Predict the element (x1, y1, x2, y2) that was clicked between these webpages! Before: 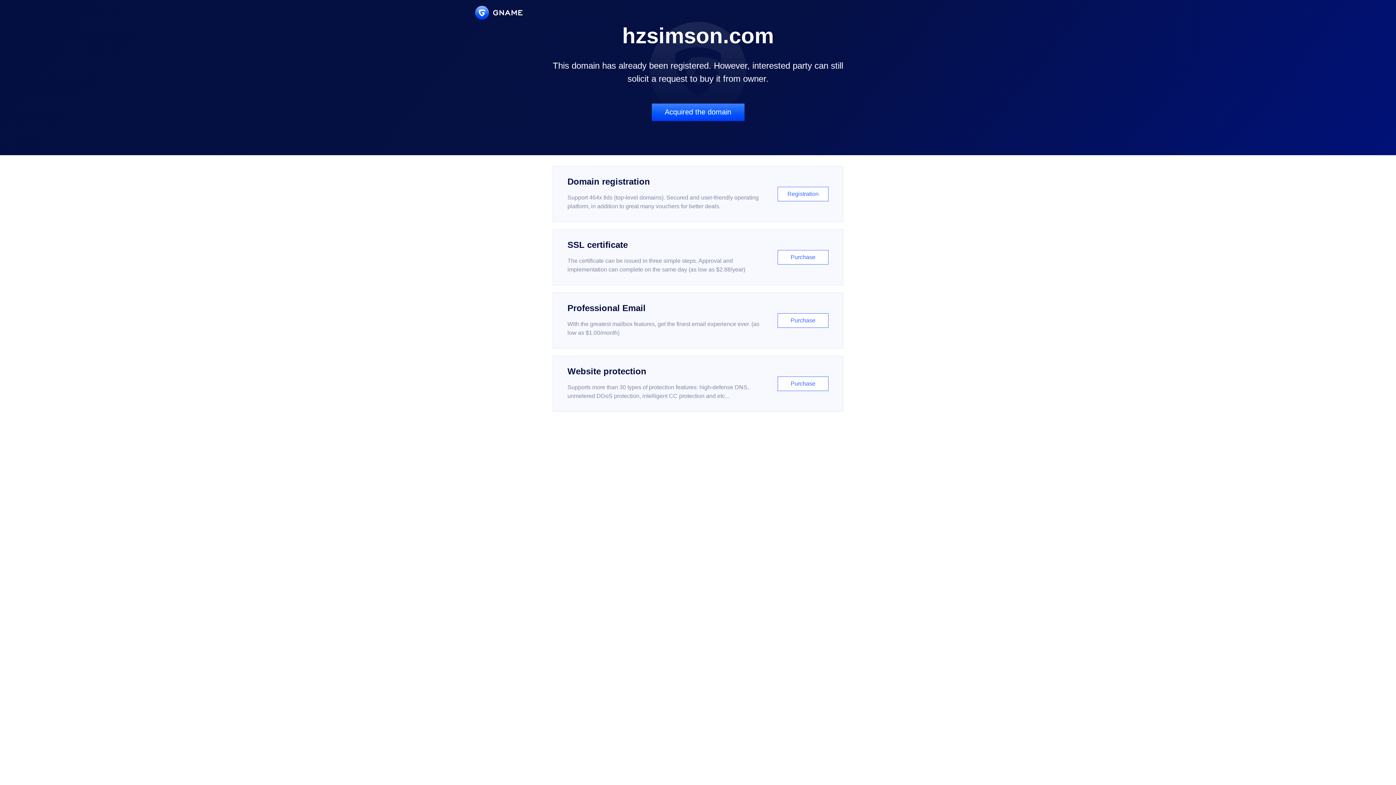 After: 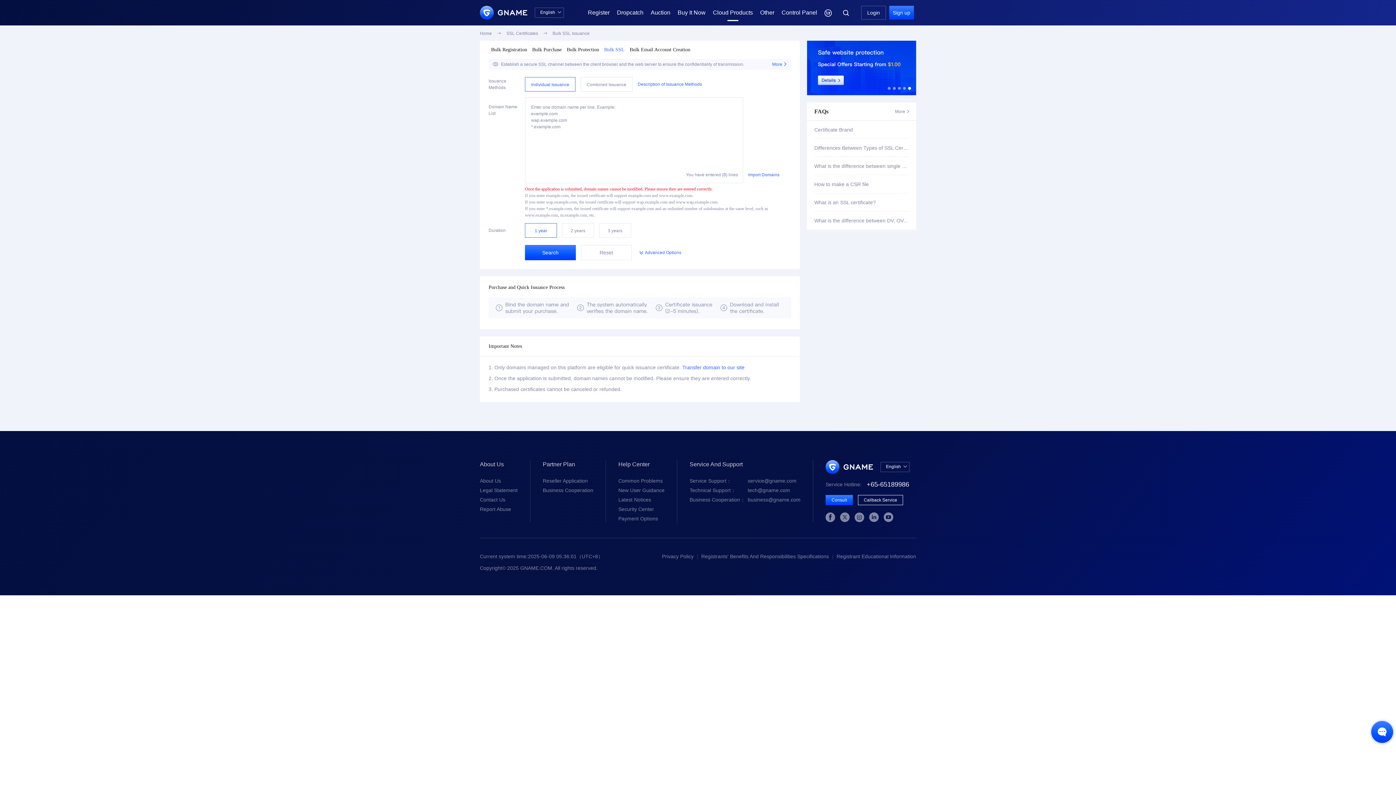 Action: bbox: (552, 229, 843, 285) label: SSL certificate

The certificate can be issued in three simple steps. Approval and implementation can complete on the same day (as low as $2.88/year)

Purchase